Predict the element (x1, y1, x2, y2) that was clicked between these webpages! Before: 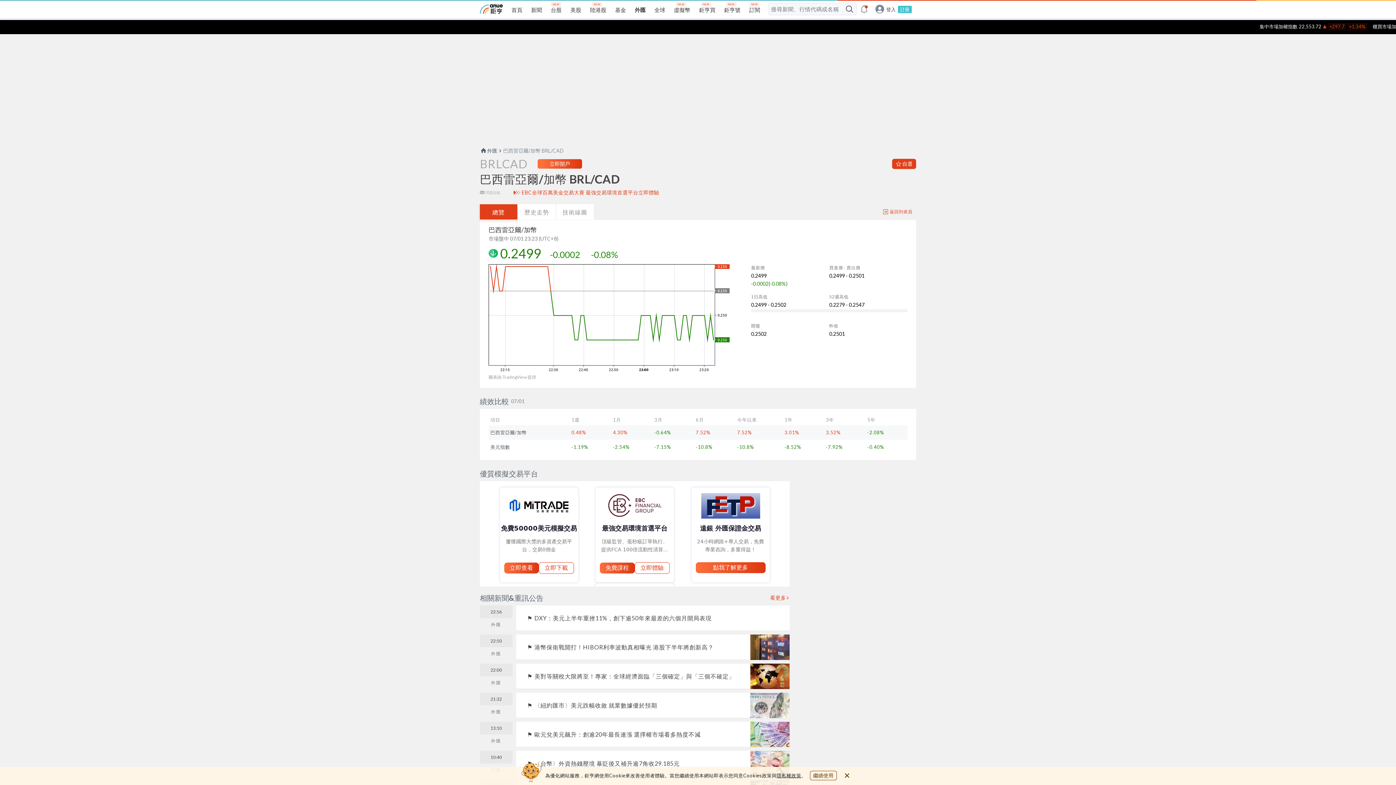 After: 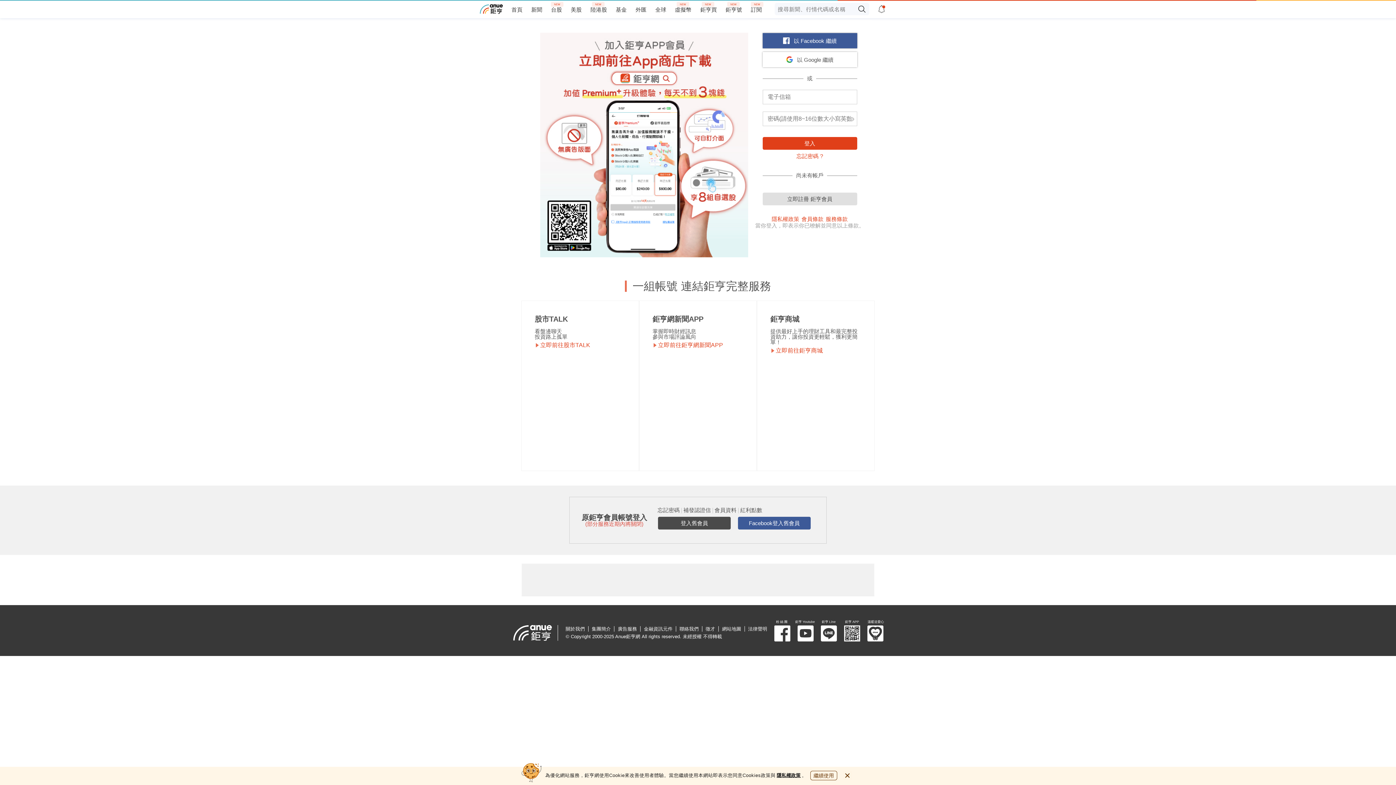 Action: label: 自選 bbox: (892, 158, 916, 169)